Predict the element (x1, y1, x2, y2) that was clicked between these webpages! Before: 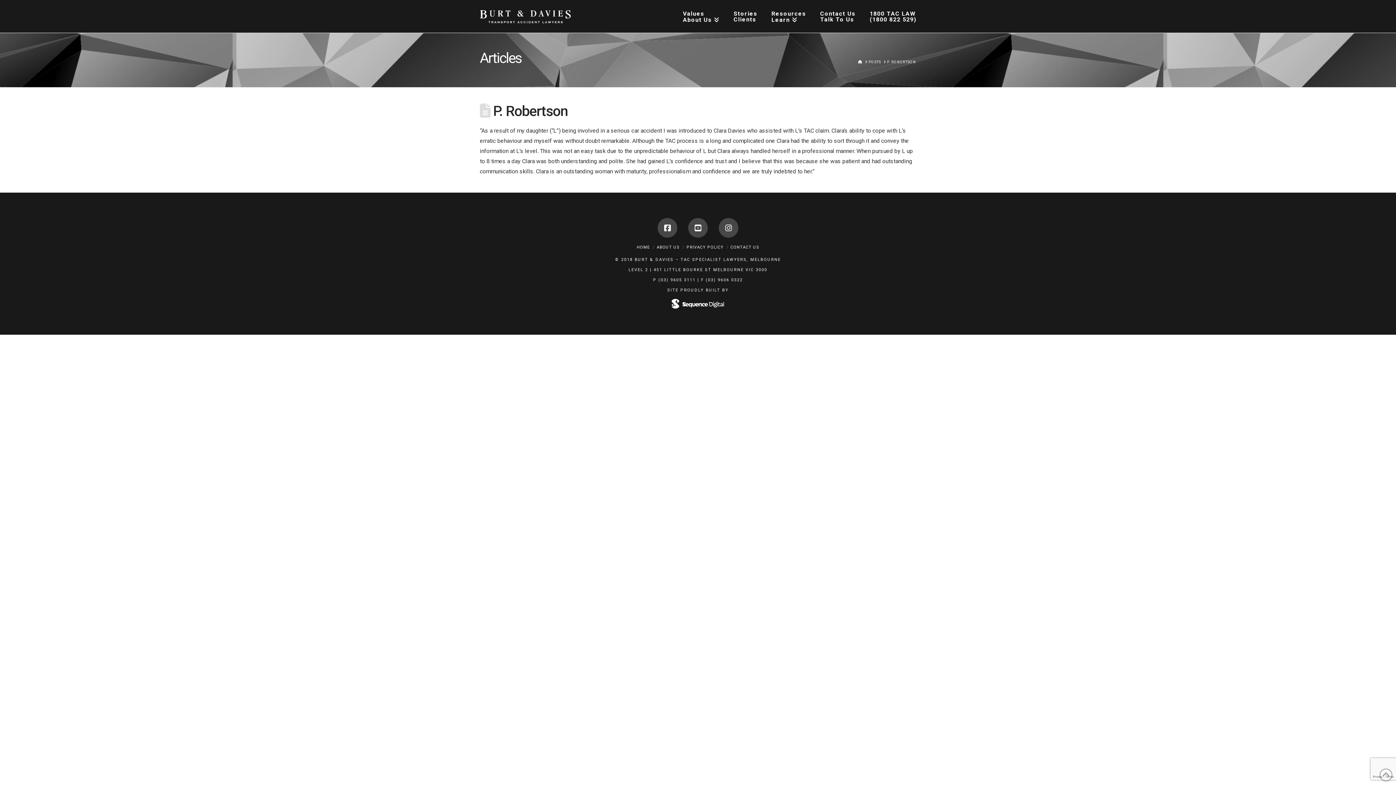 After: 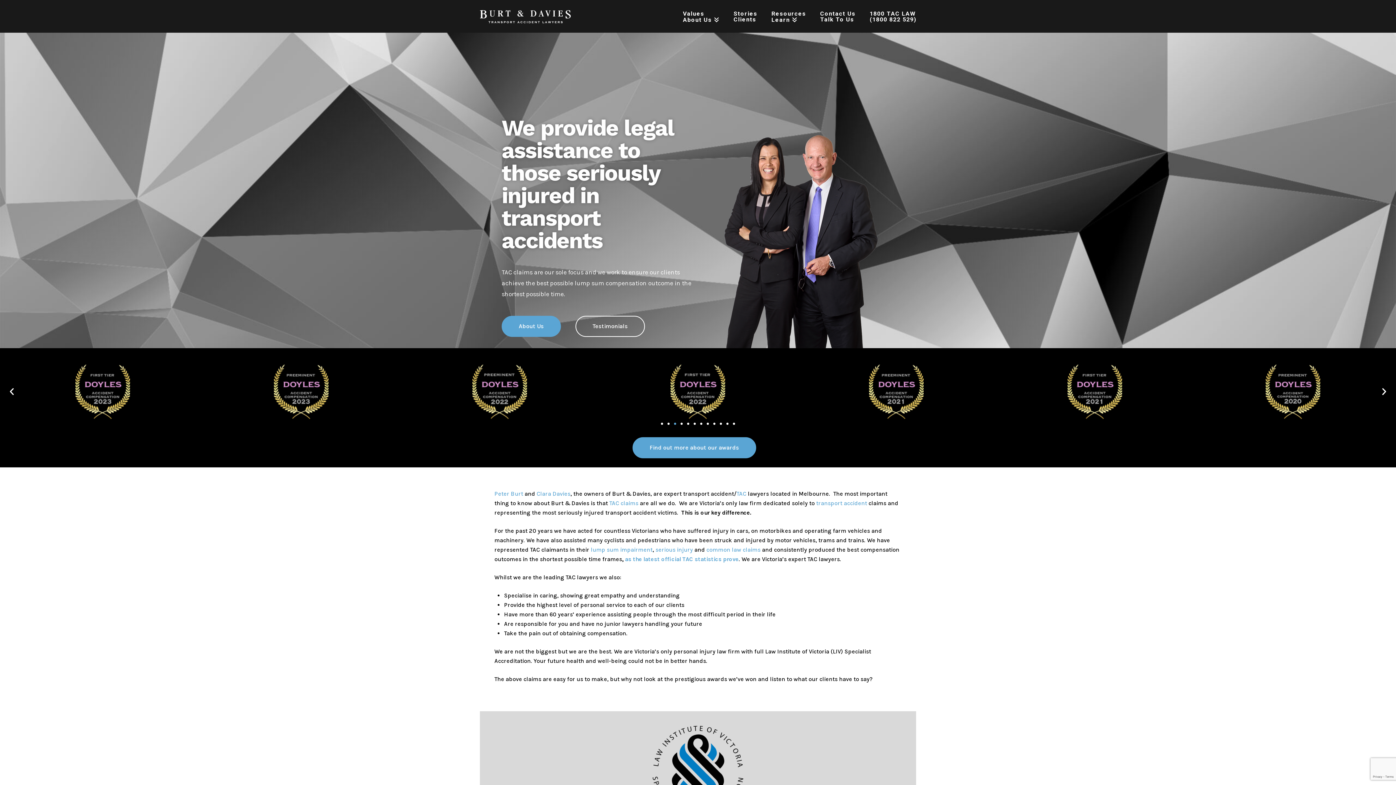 Action: bbox: (480, 8, 570, 23)